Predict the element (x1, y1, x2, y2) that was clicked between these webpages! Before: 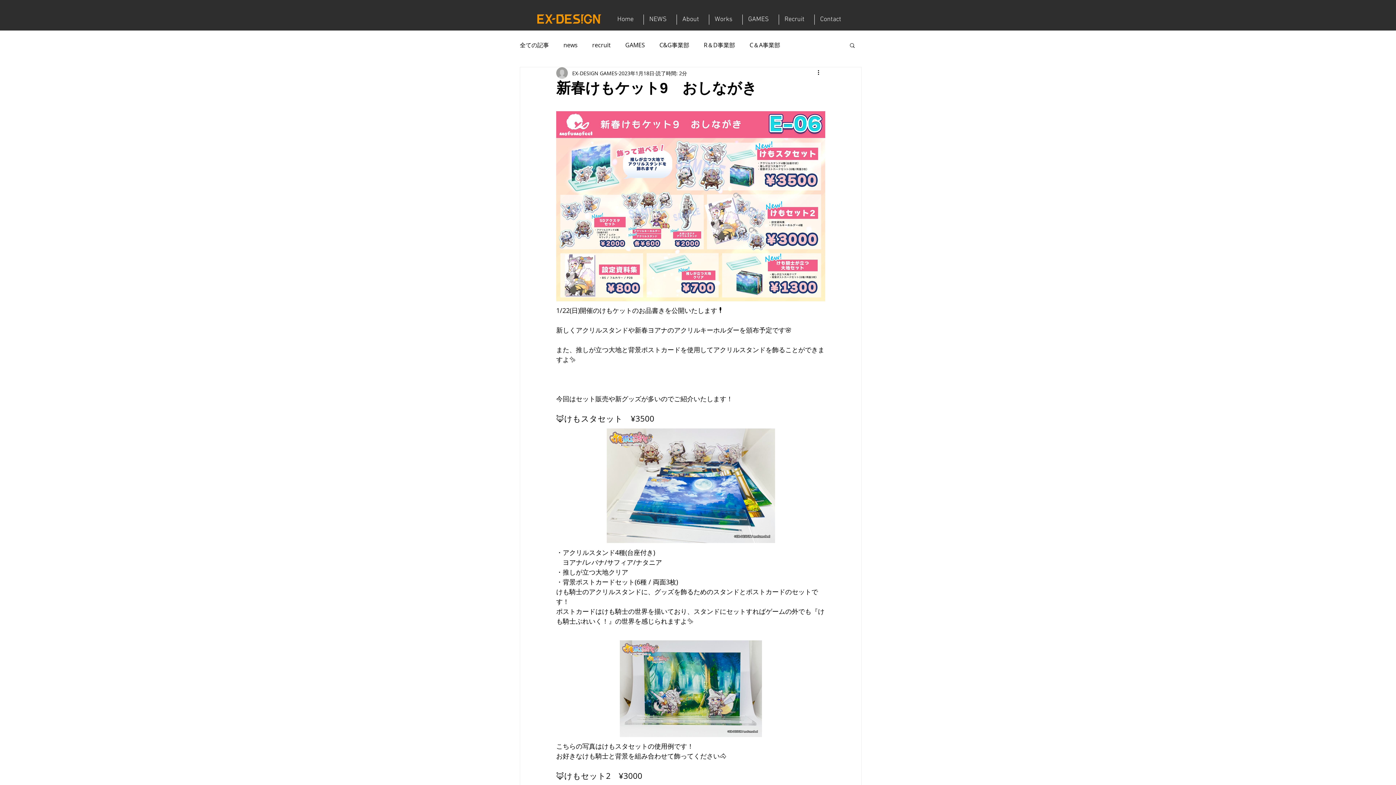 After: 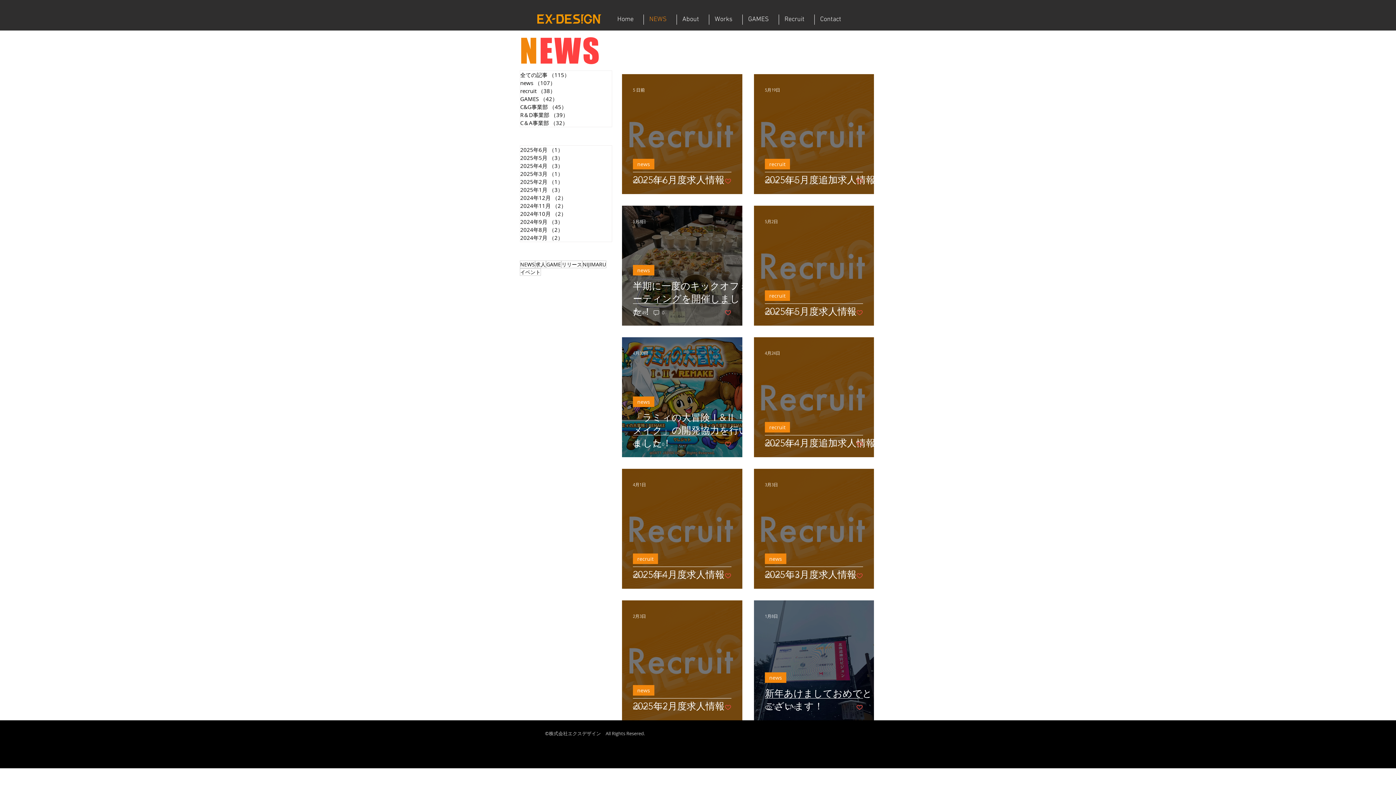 Action: label: NEWS bbox: (644, 14, 676, 24)